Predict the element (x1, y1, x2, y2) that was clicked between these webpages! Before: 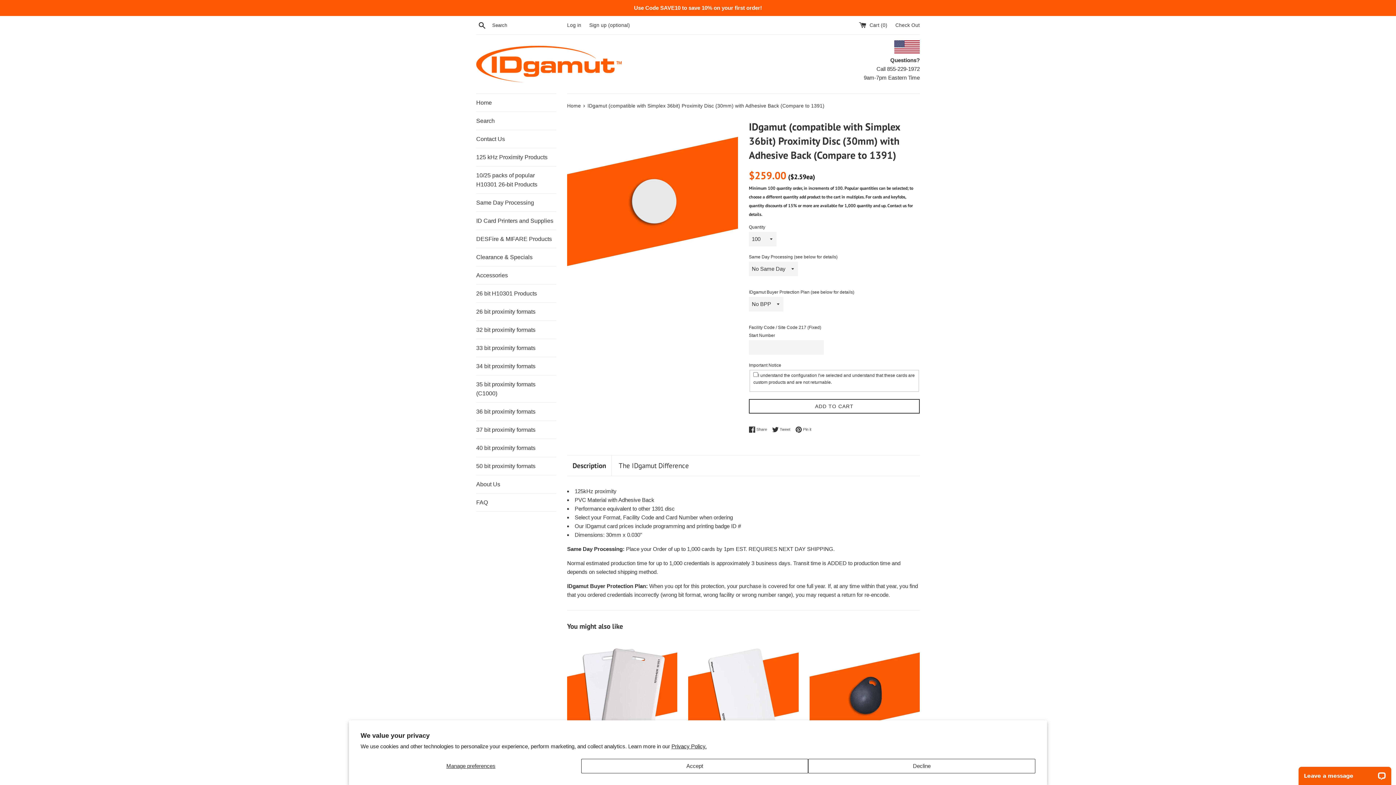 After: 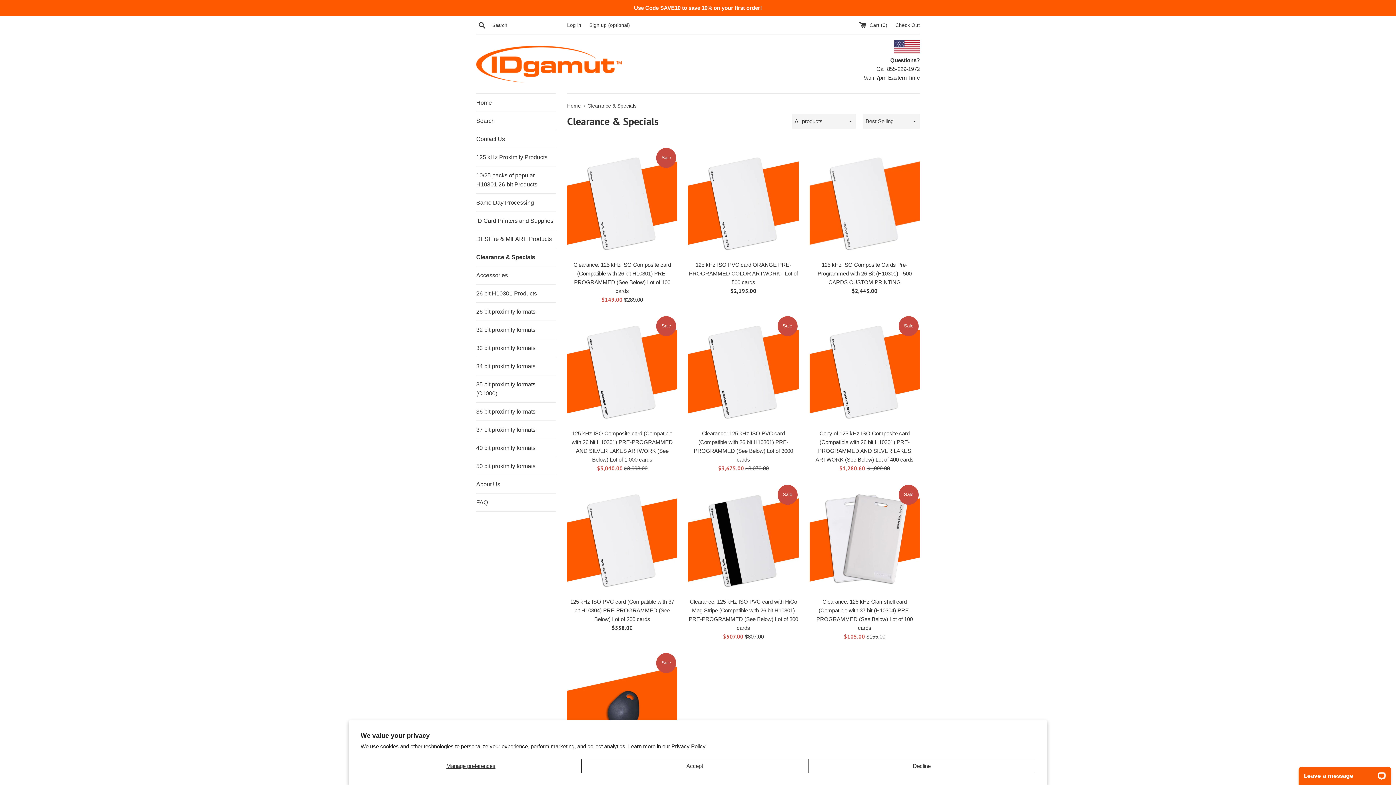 Action: label: Clearance & Specials bbox: (476, 248, 556, 266)